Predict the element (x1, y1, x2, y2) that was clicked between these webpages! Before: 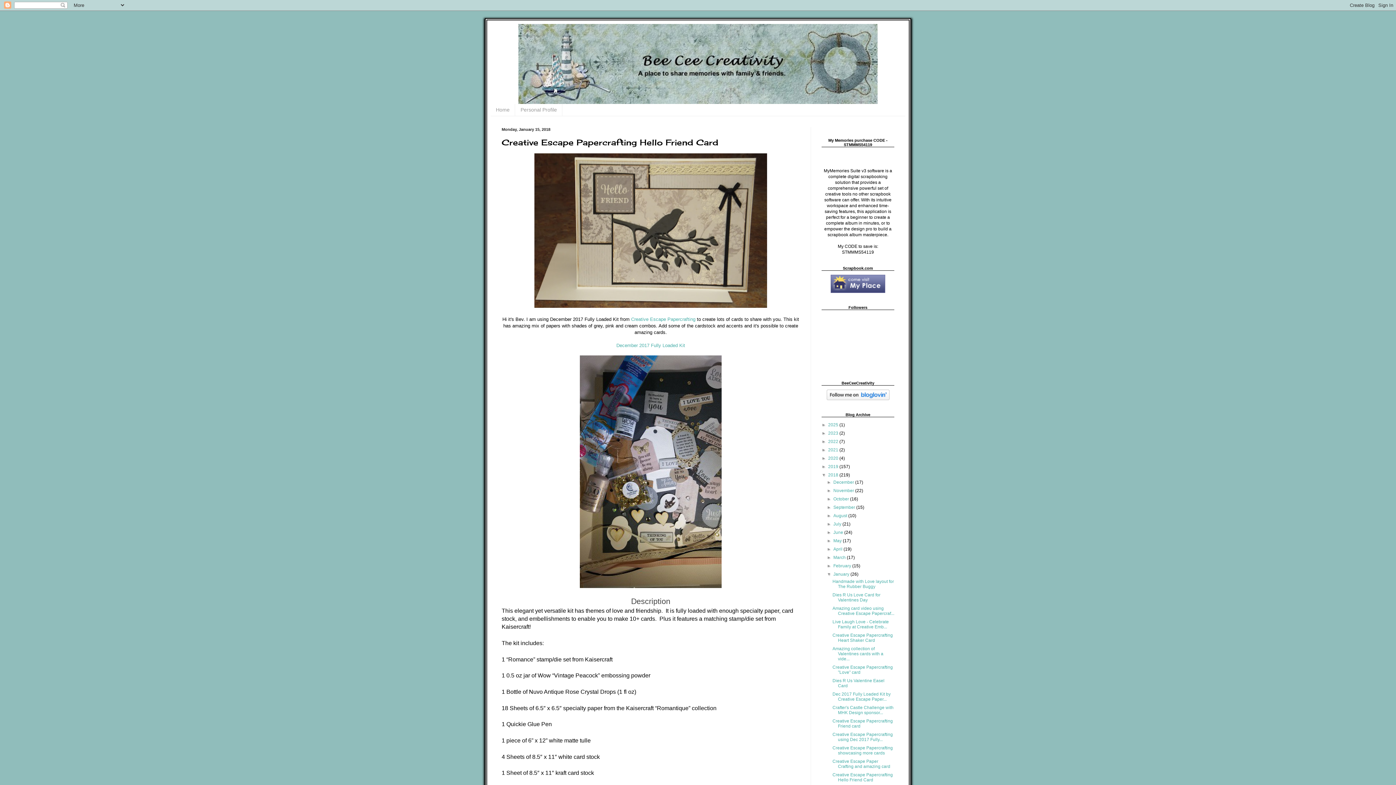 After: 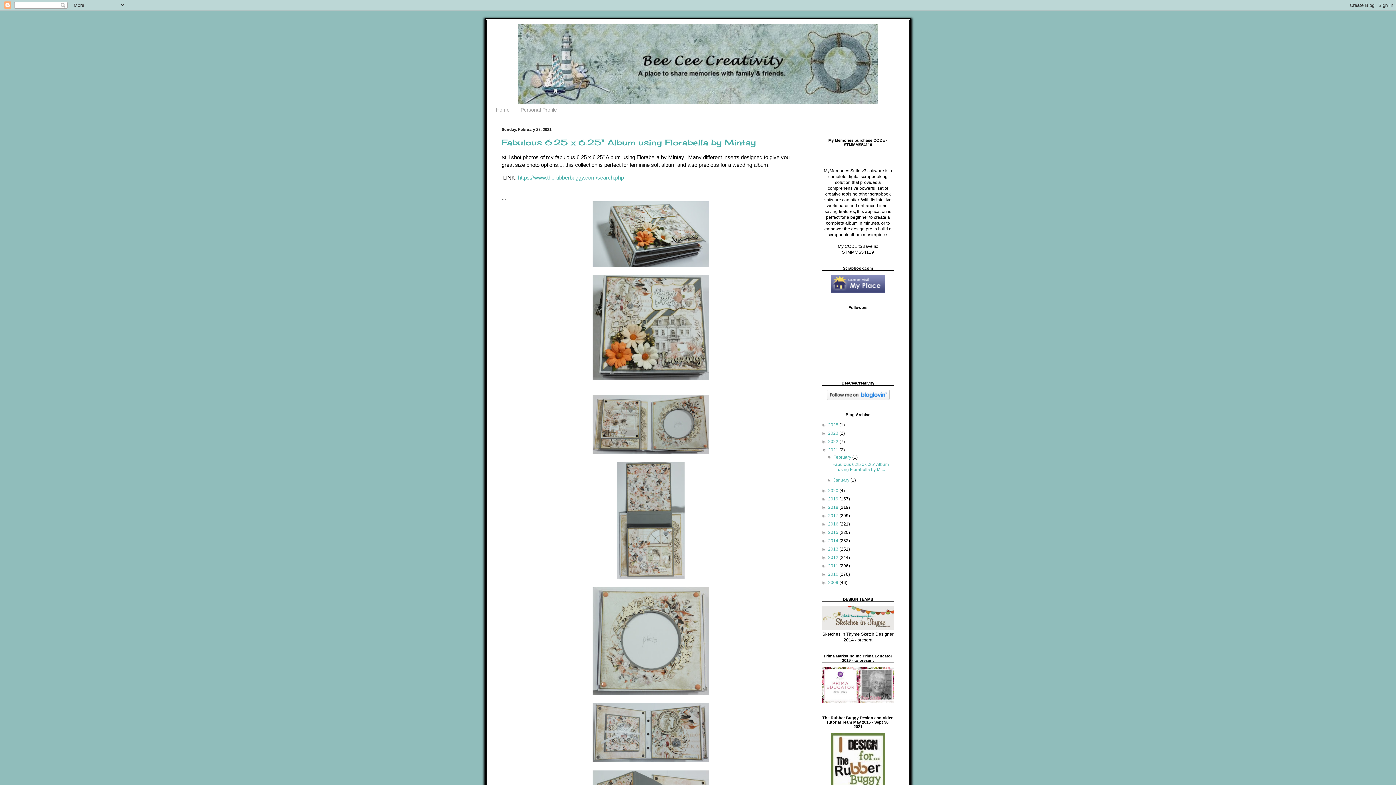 Action: bbox: (828, 447, 839, 452) label: 2021 